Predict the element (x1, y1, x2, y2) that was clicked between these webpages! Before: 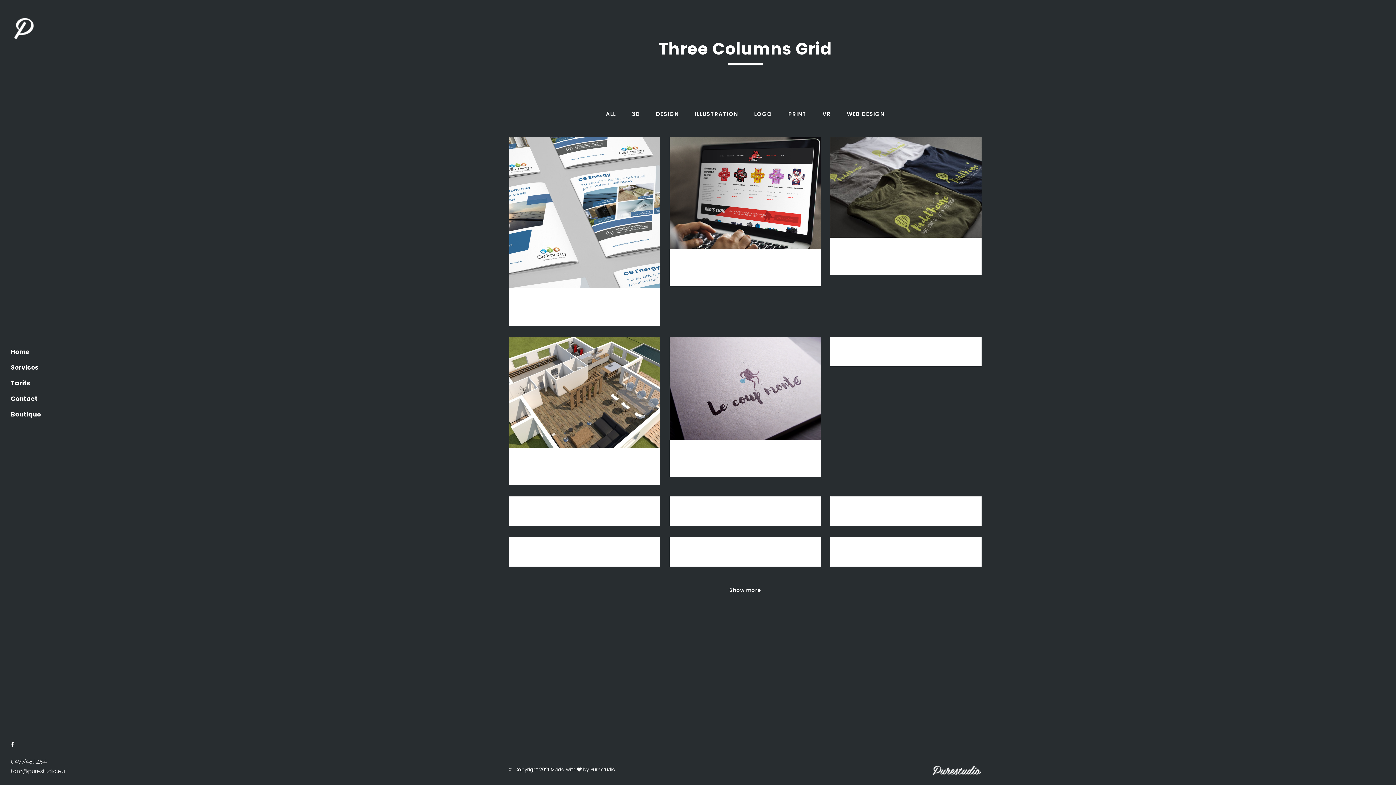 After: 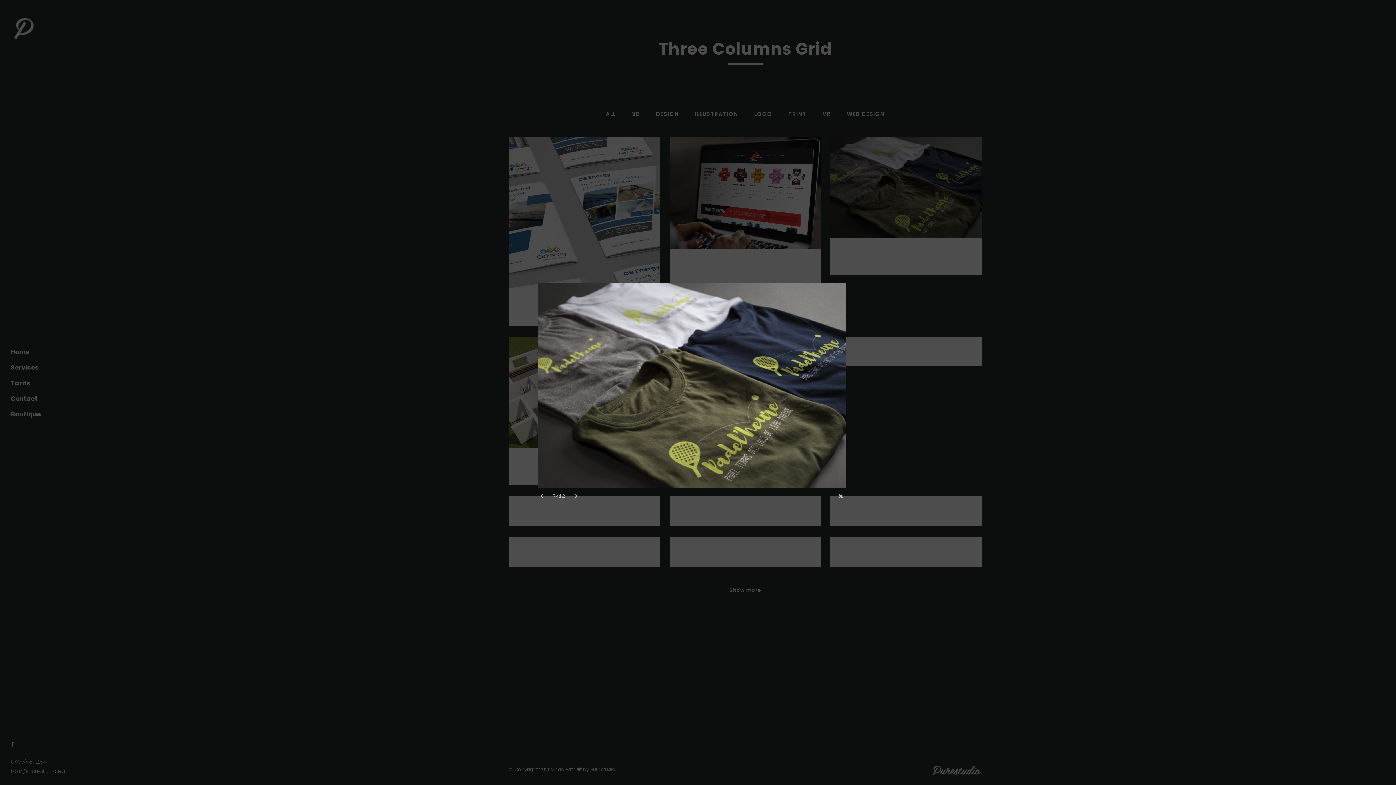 Action: bbox: (879, 181, 905, 192) label: zoom